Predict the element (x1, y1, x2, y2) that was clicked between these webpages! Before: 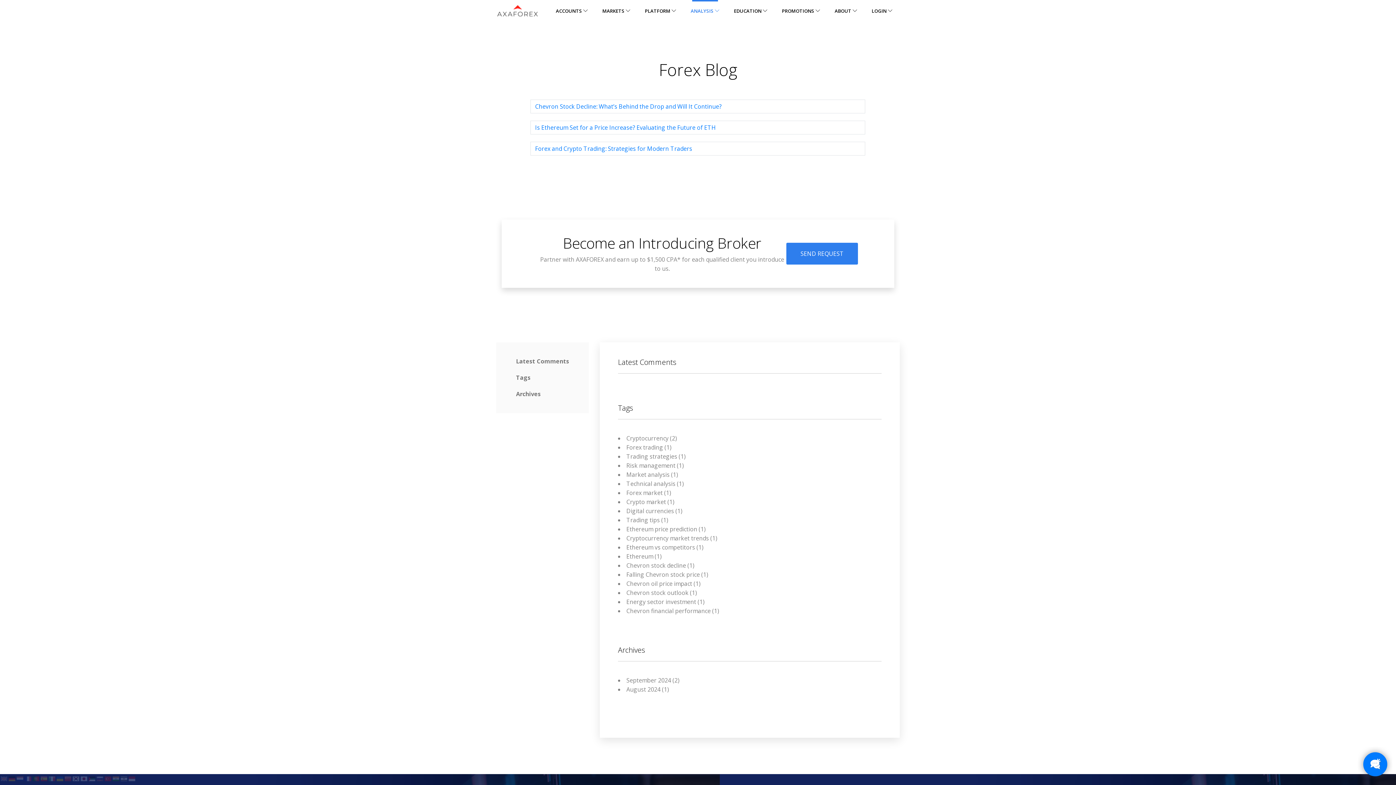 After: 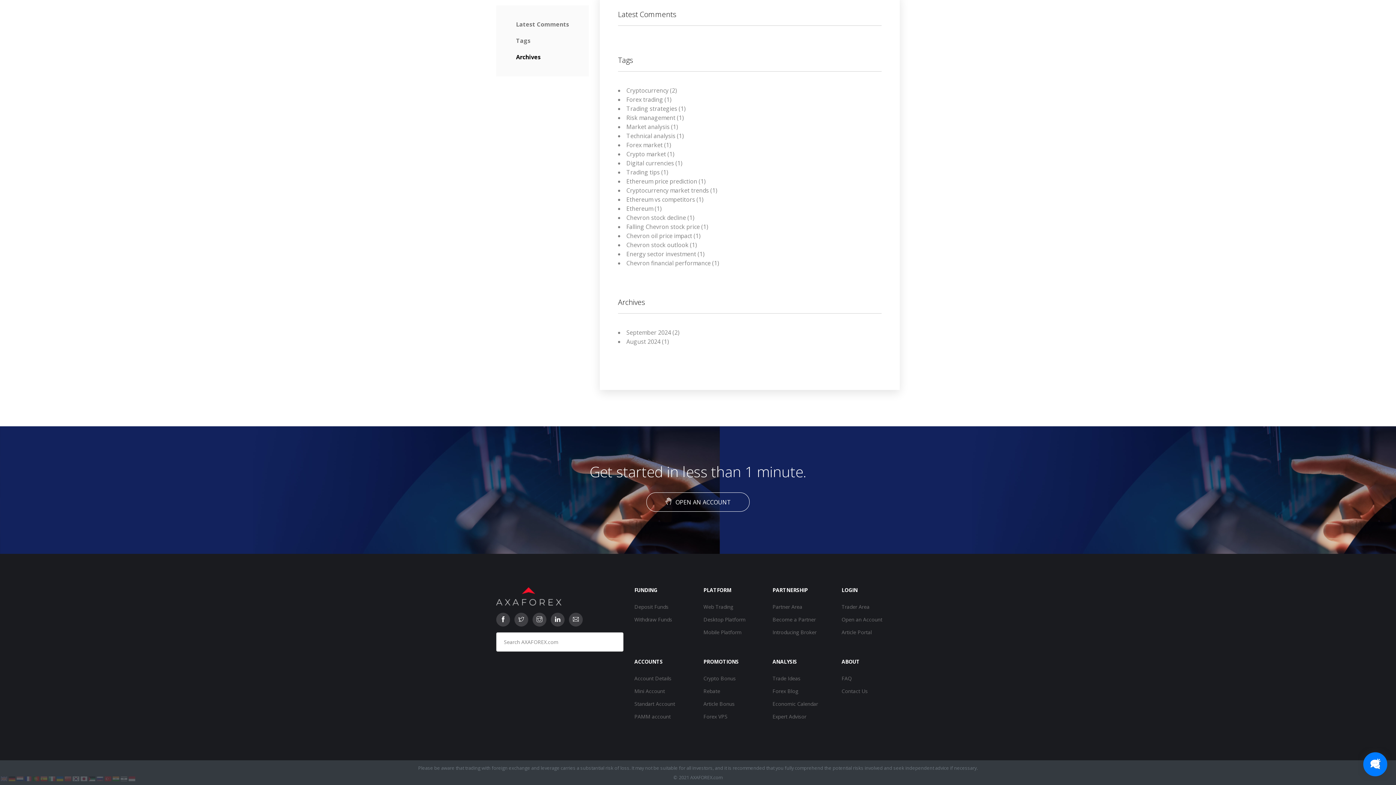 Action: label: Tags bbox: (516, 369, 569, 386)